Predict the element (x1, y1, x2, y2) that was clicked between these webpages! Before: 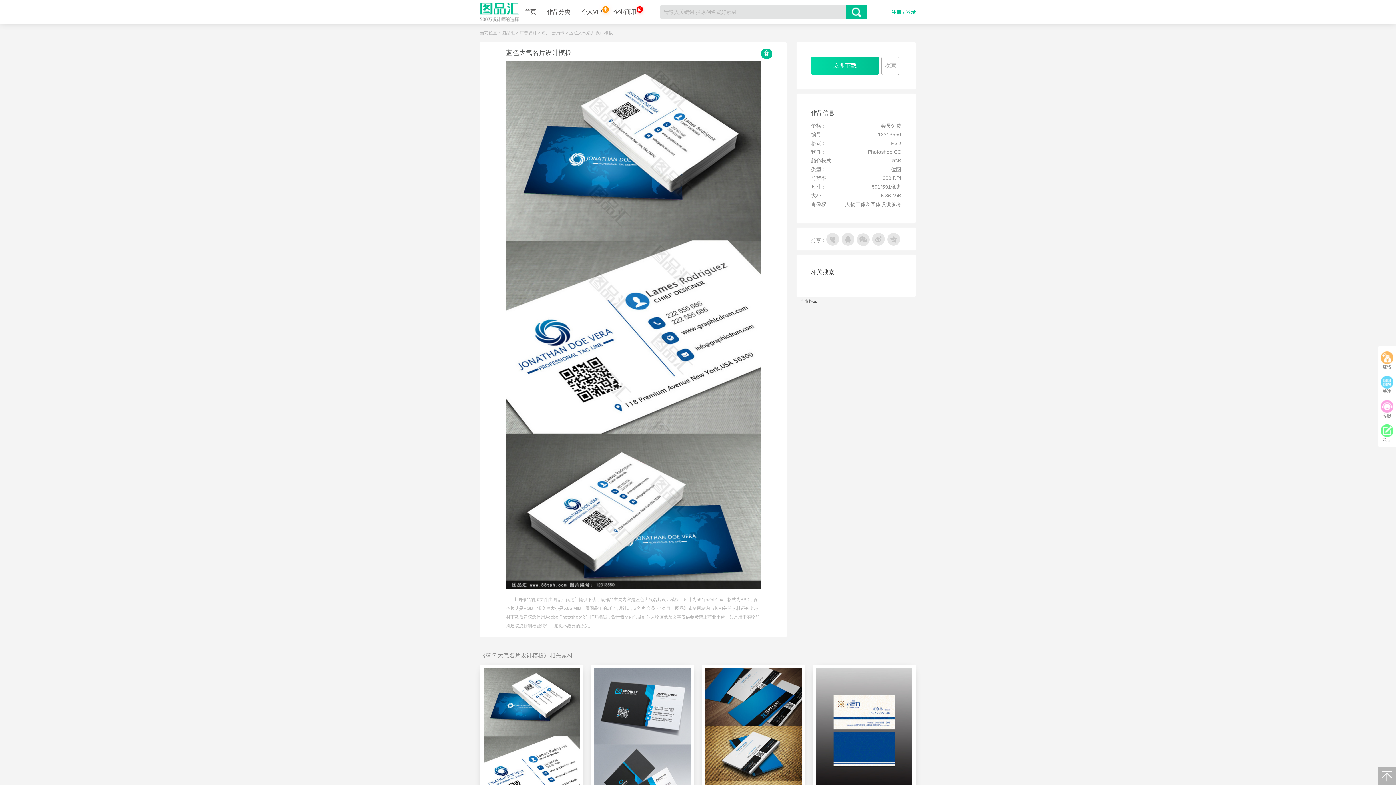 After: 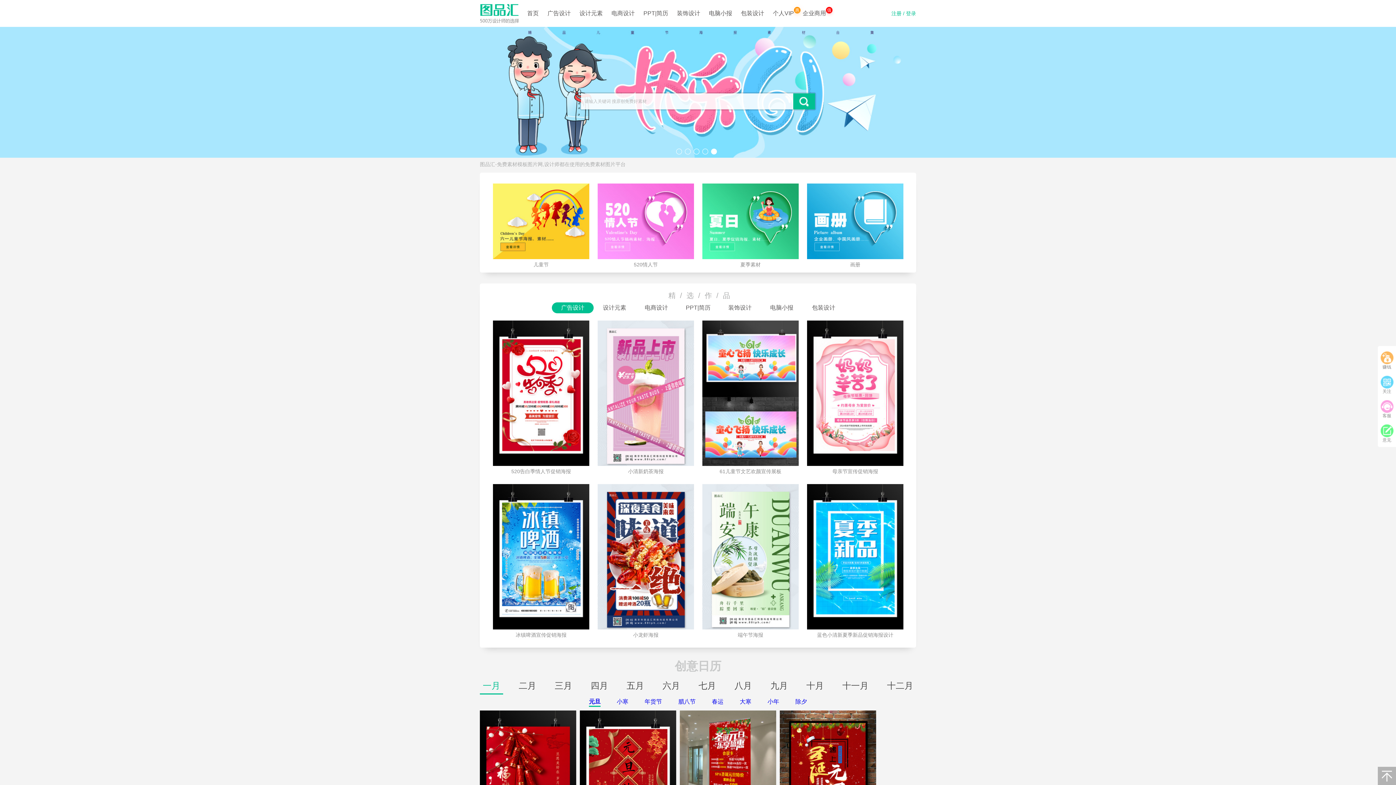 Action: bbox: (480, 2, 519, 21)